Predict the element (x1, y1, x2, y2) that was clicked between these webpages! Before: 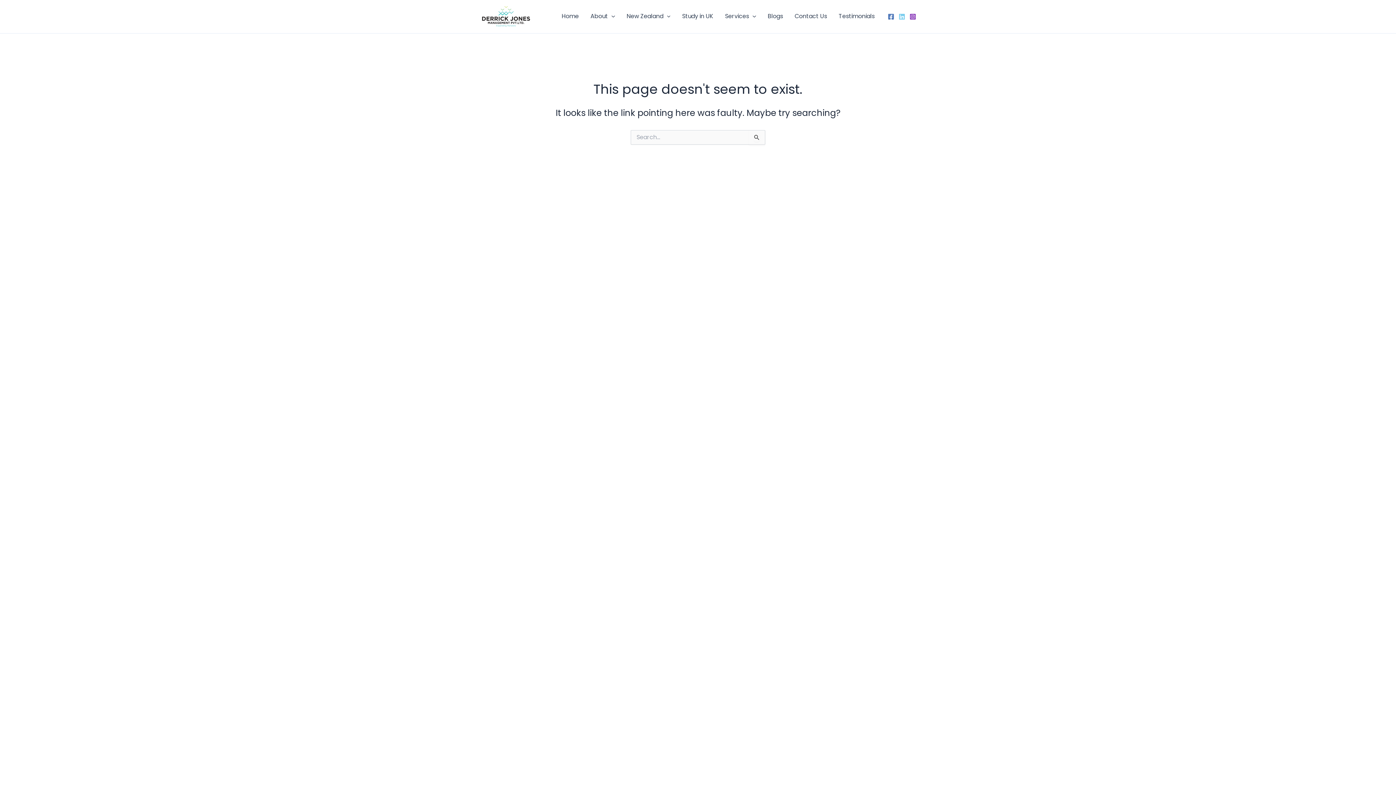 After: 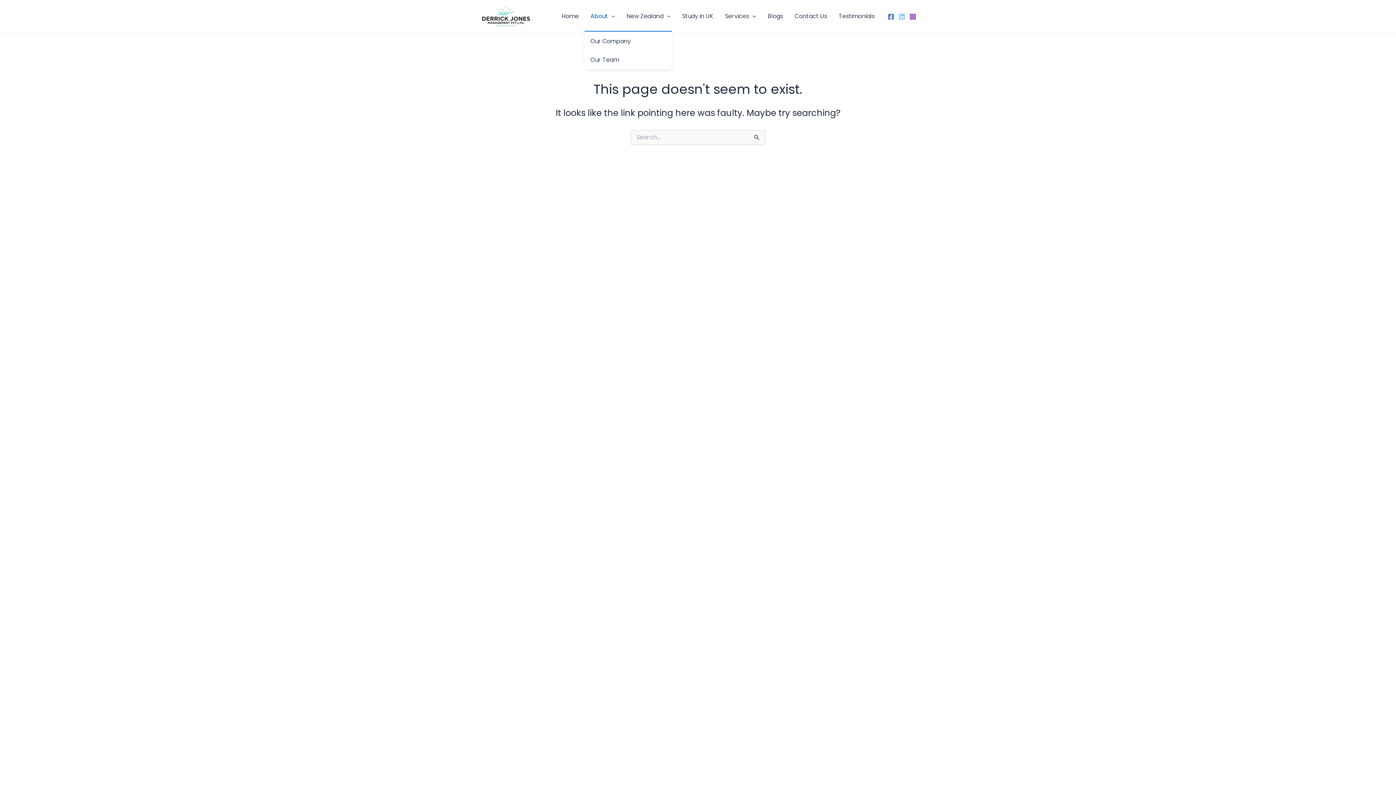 Action: label: About bbox: (584, 1, 621, 31)